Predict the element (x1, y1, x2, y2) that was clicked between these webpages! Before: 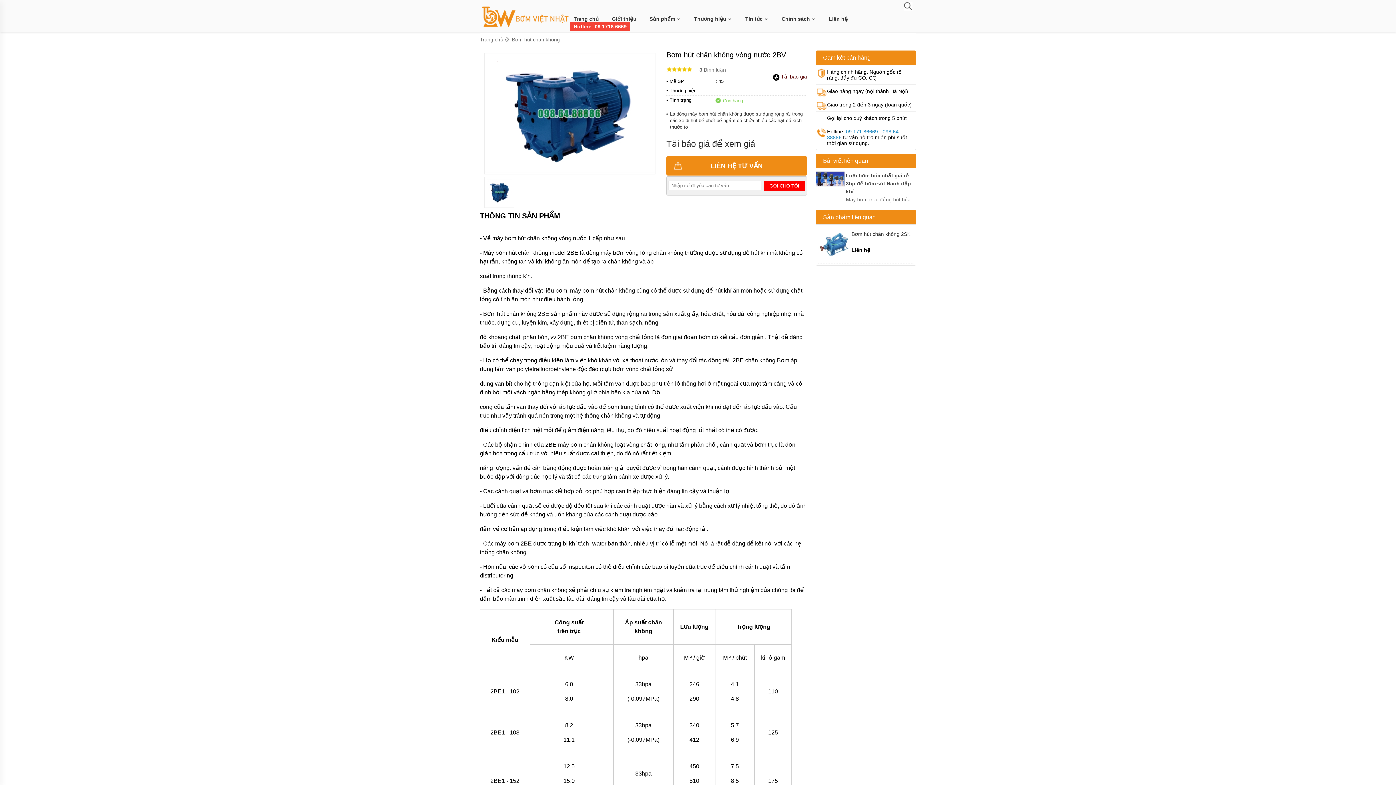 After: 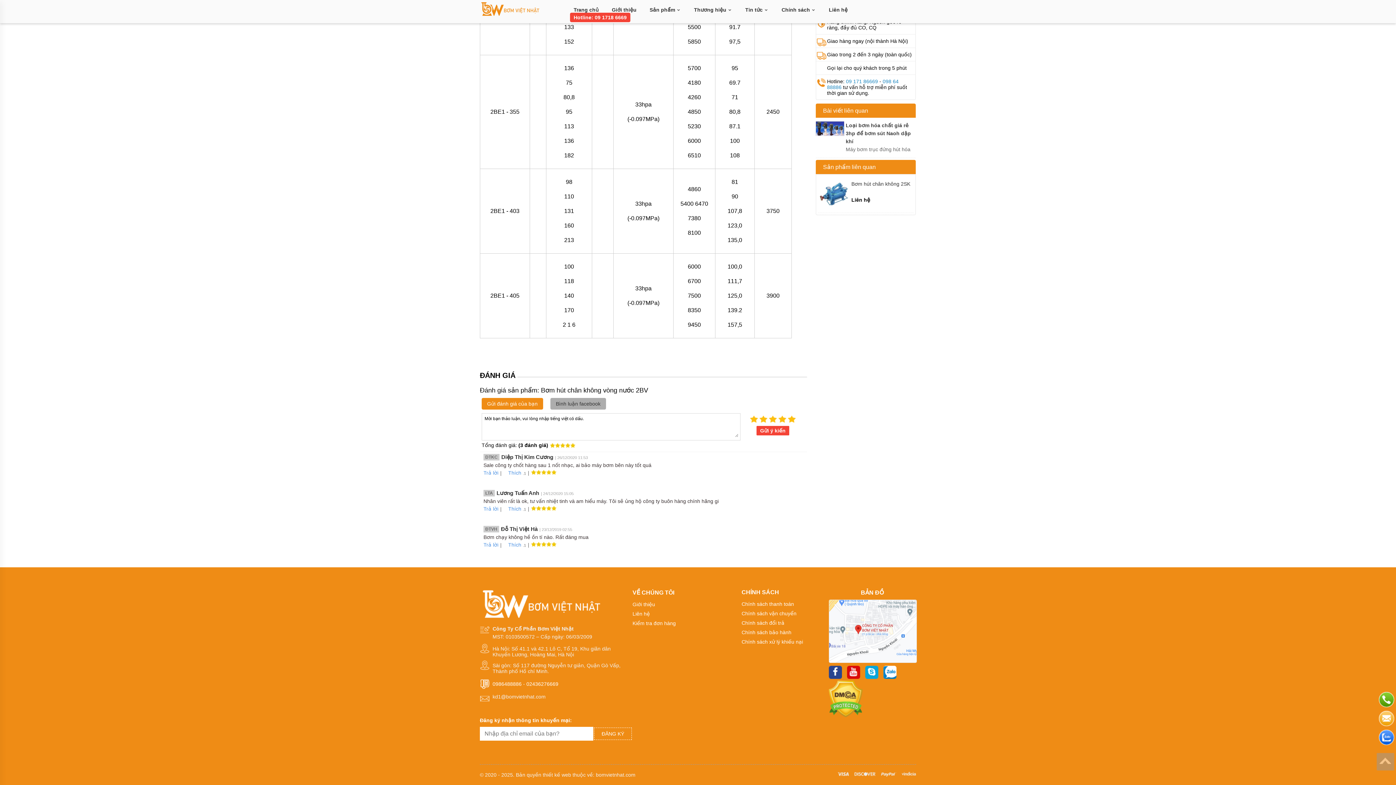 Action: bbox: (699, 67, 726, 72) label: 3 Bình luận